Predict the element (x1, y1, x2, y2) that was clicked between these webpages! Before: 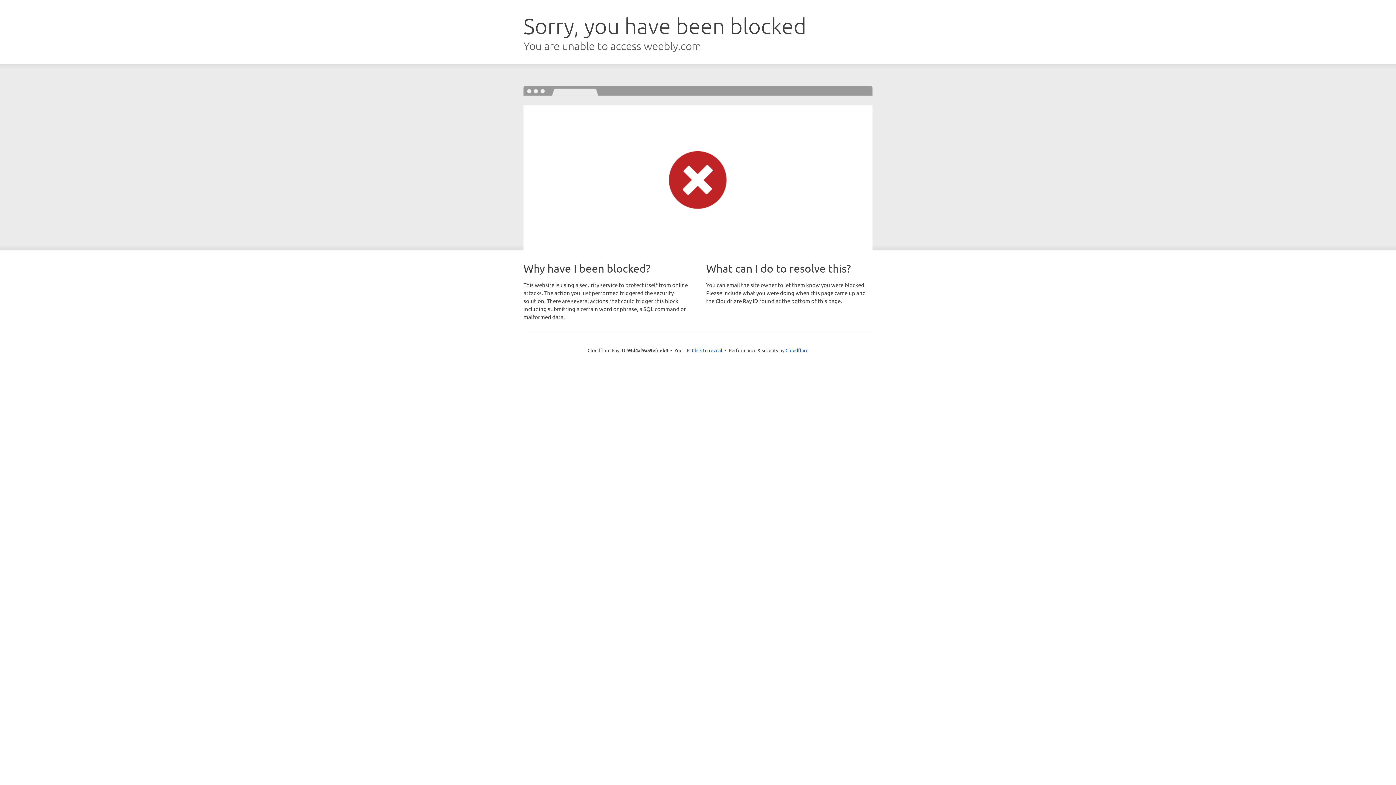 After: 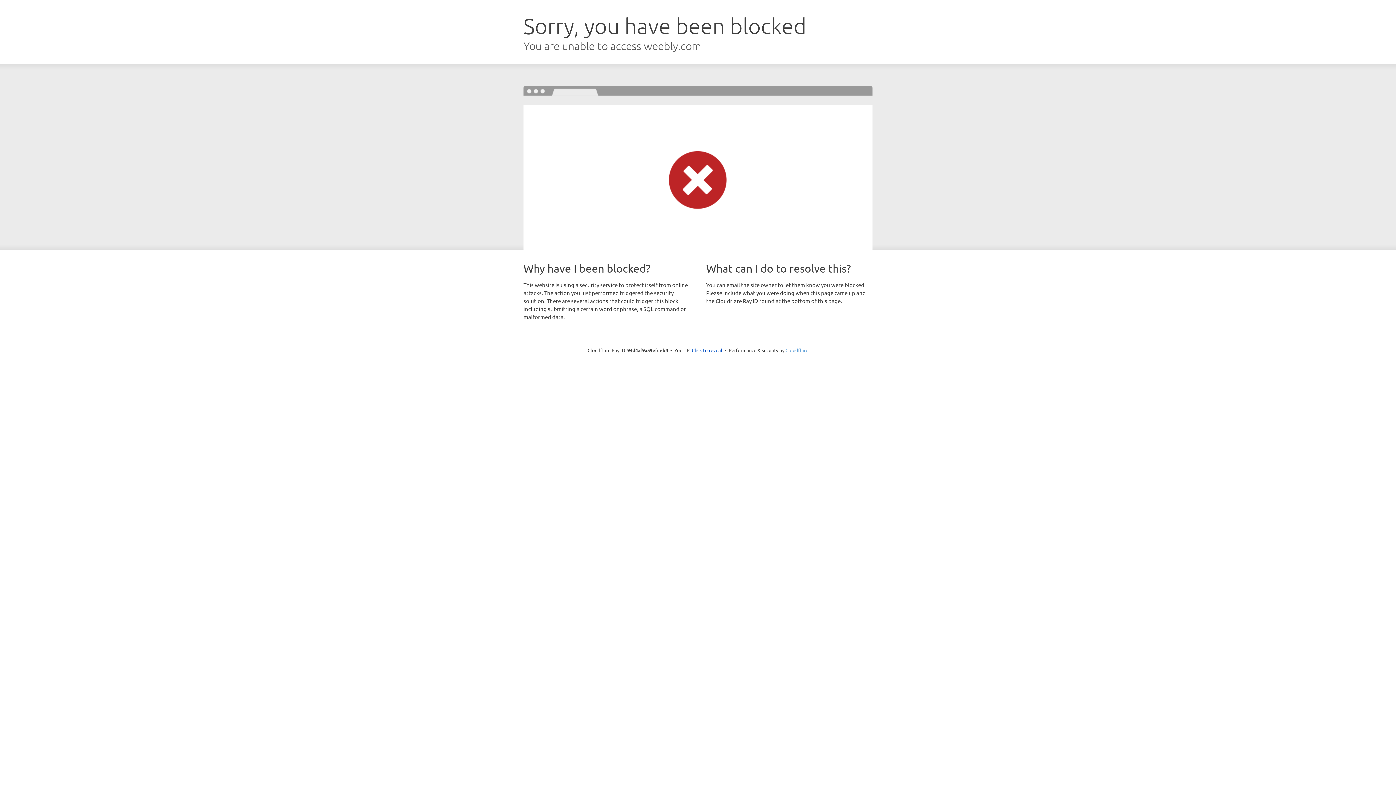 Action: bbox: (785, 347, 808, 353) label: Cloudflare